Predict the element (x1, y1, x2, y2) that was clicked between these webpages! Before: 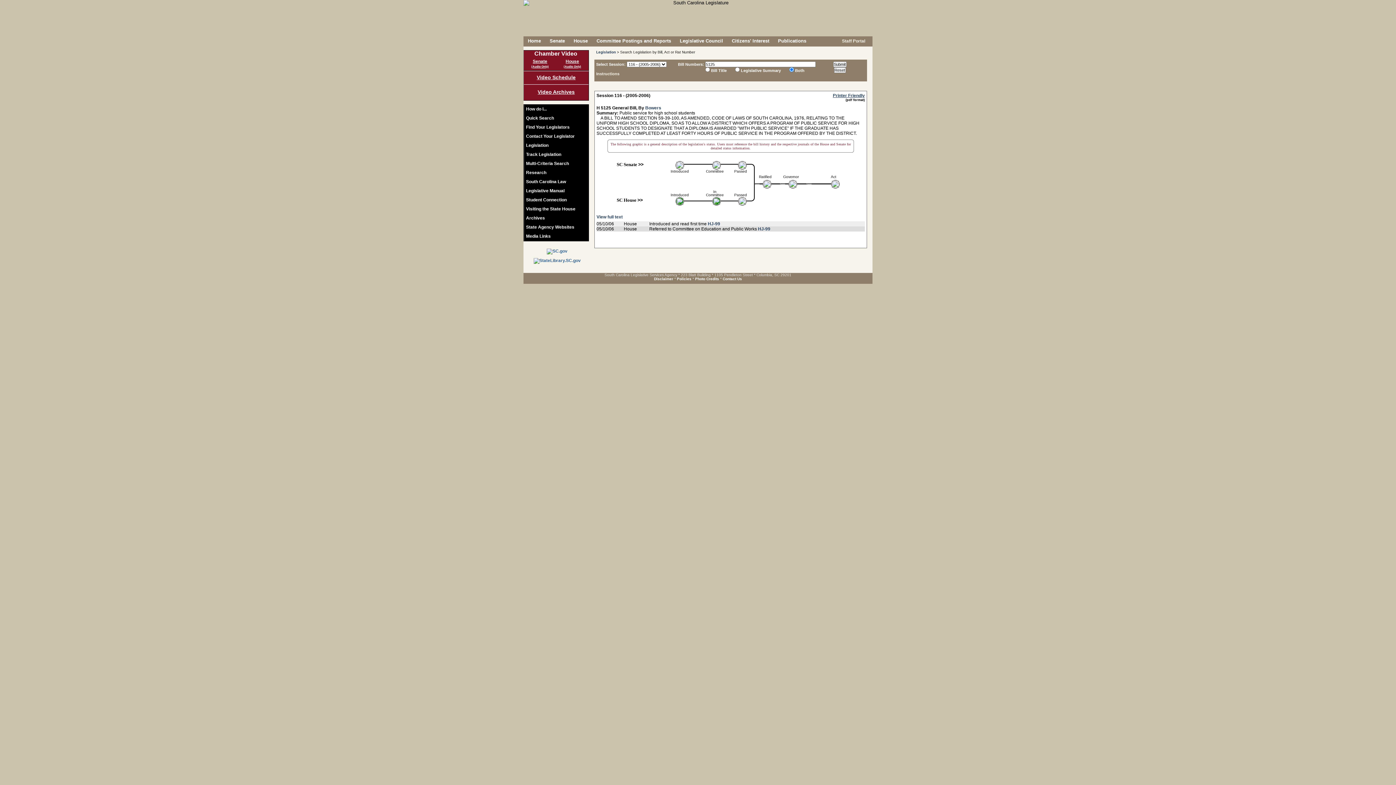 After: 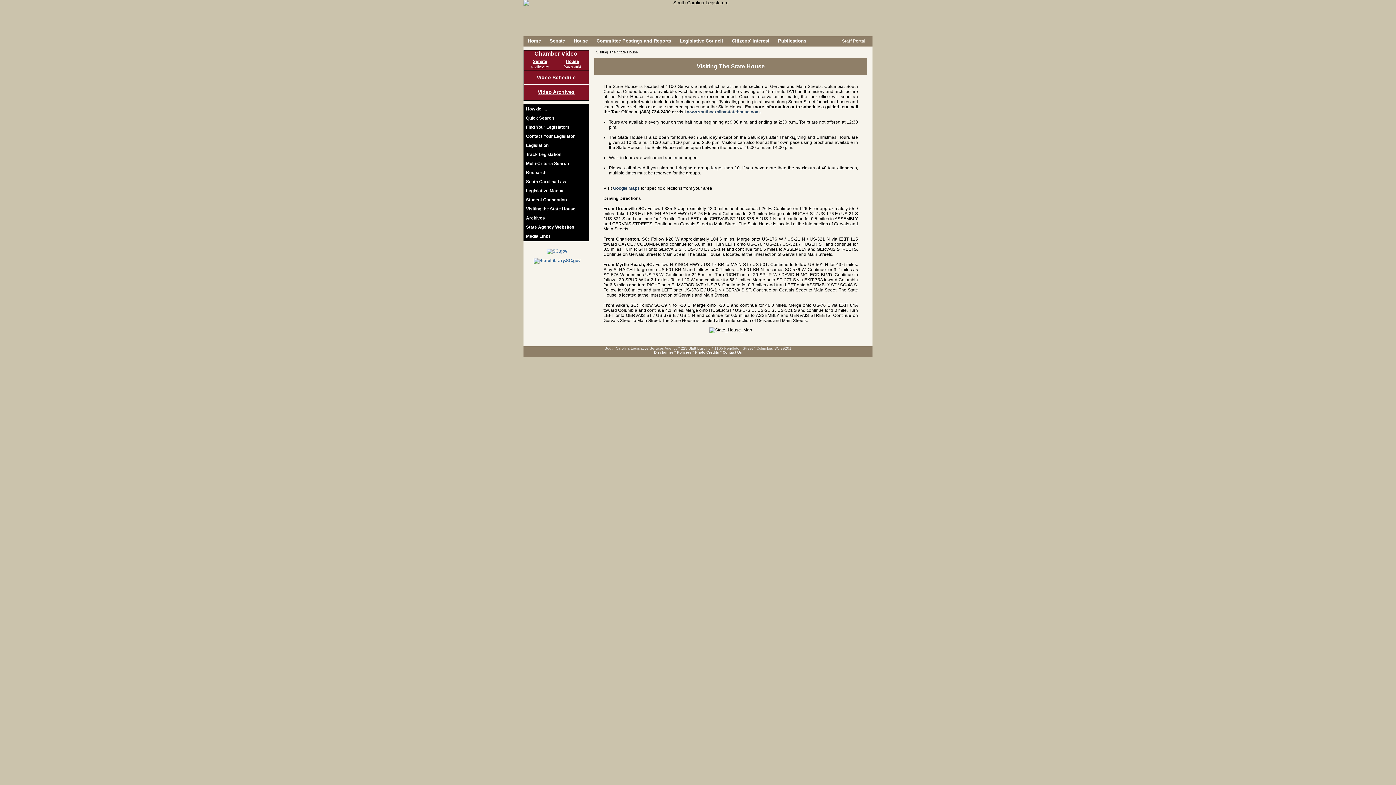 Action: bbox: (524, 204, 588, 213) label: Visiting the State House